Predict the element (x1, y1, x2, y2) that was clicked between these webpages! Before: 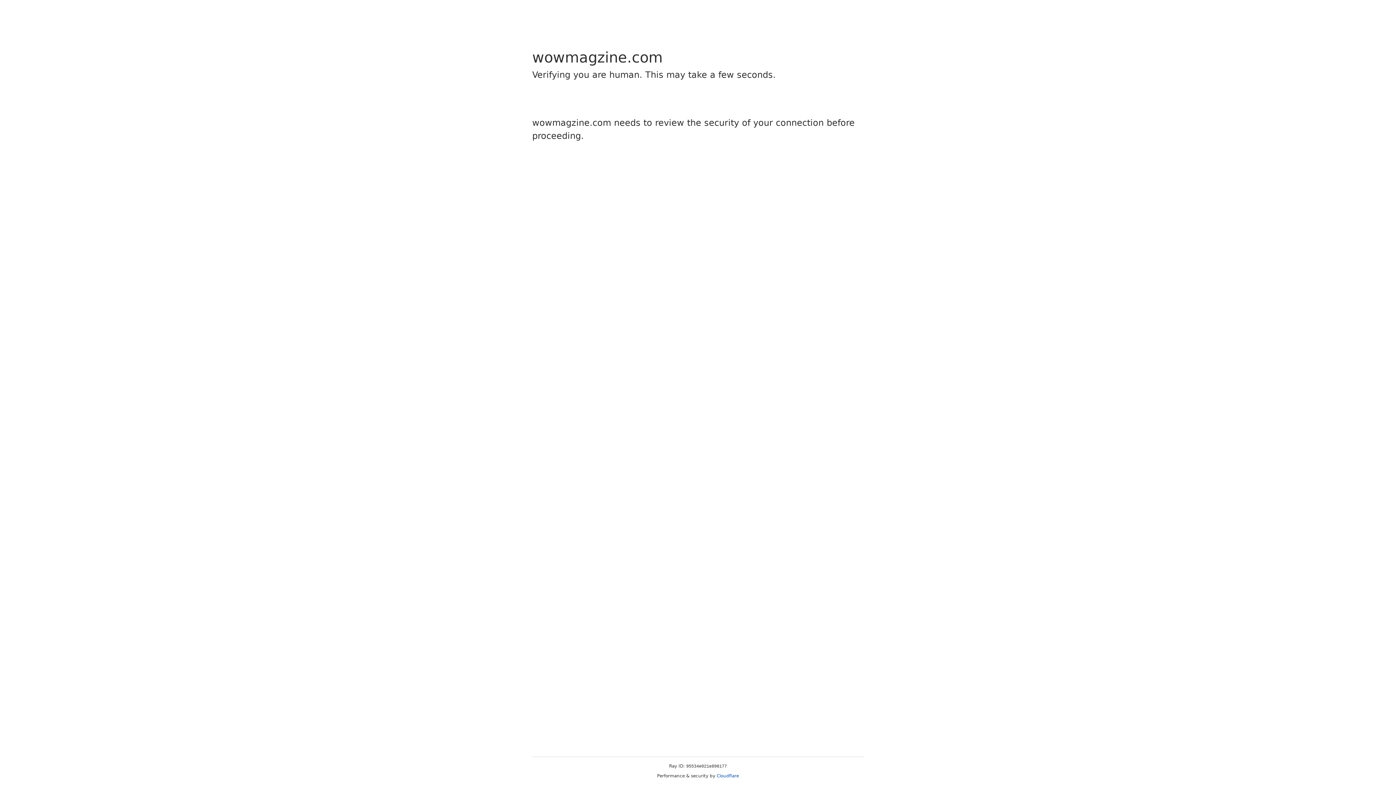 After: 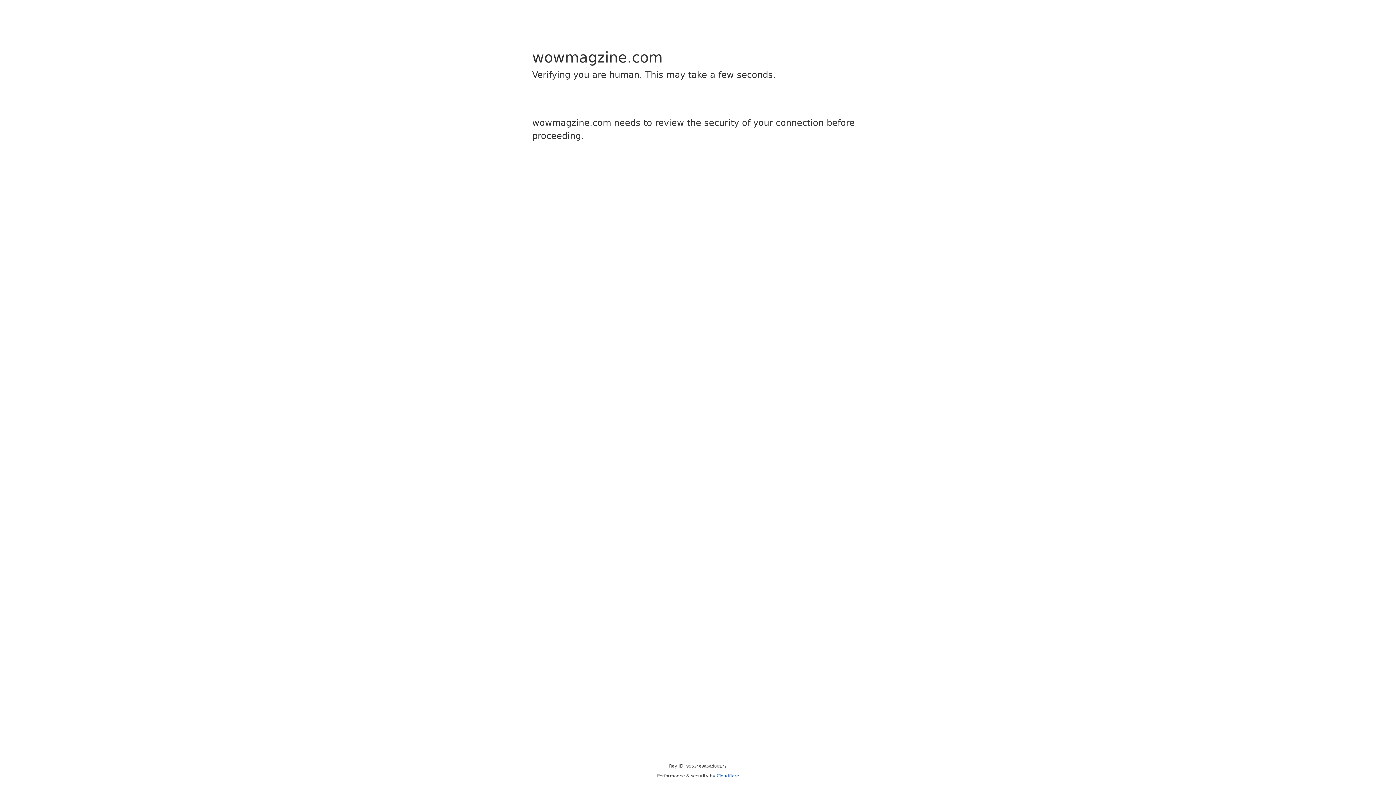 Action: bbox: (716, 773, 739, 778) label: Cloudflare